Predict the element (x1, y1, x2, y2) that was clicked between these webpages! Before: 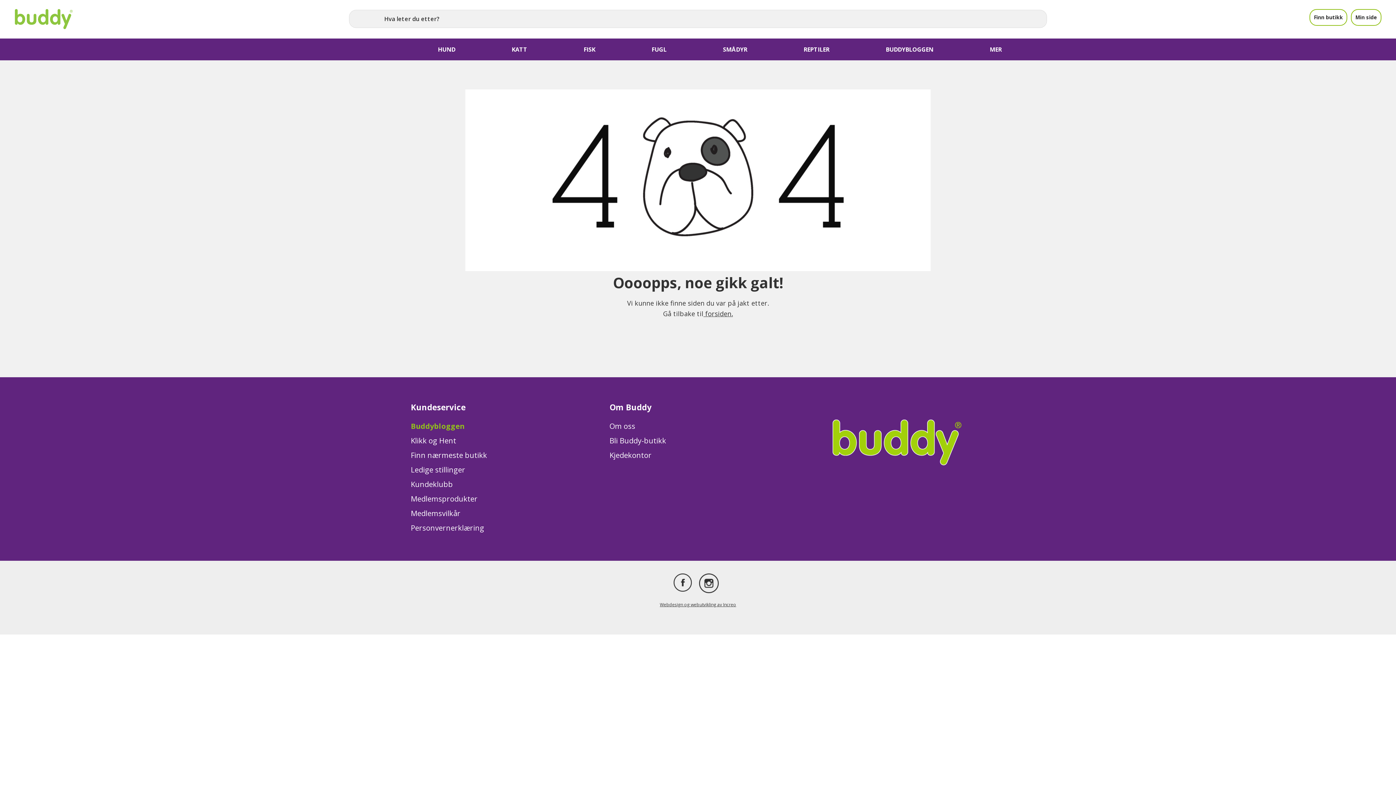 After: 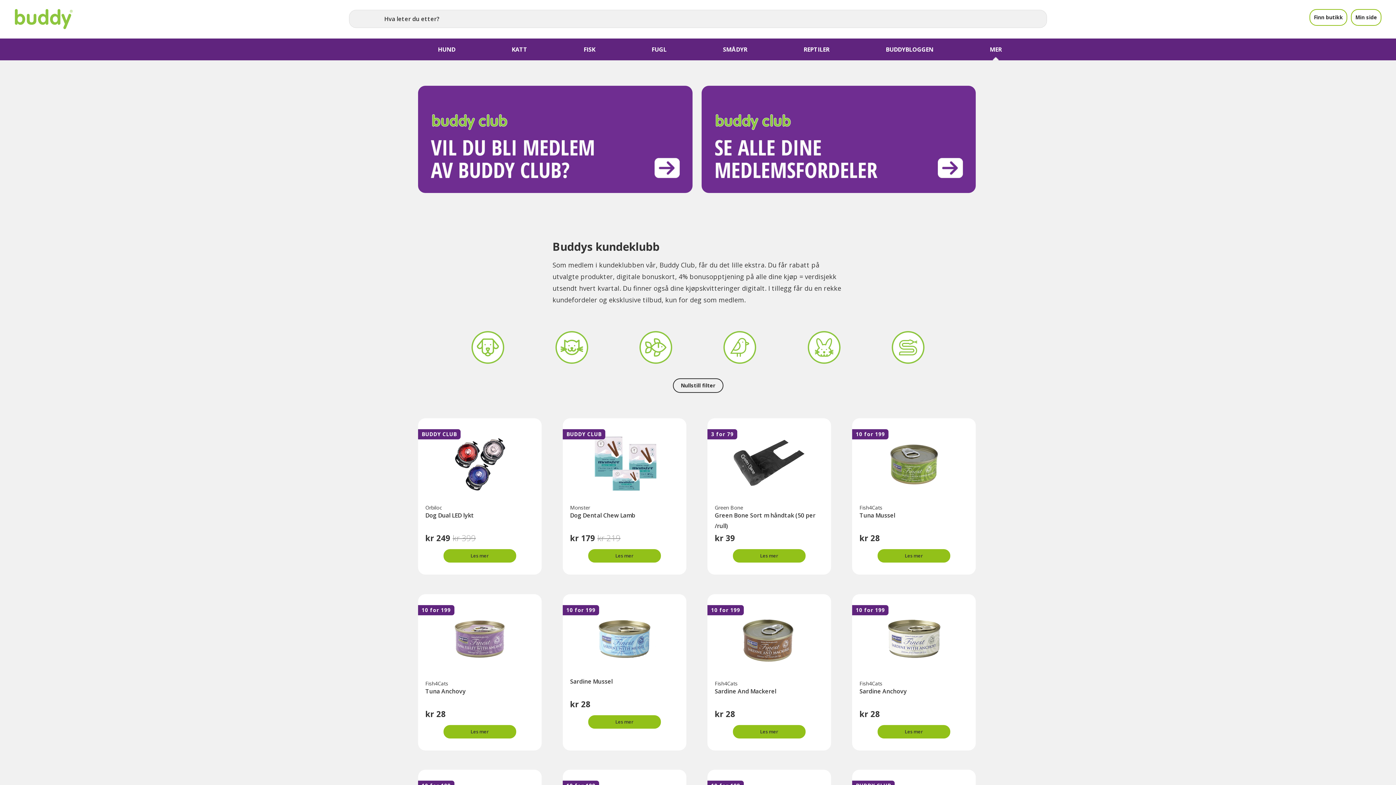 Action: bbox: (410, 494, 477, 504) label: Medlemsprodukter